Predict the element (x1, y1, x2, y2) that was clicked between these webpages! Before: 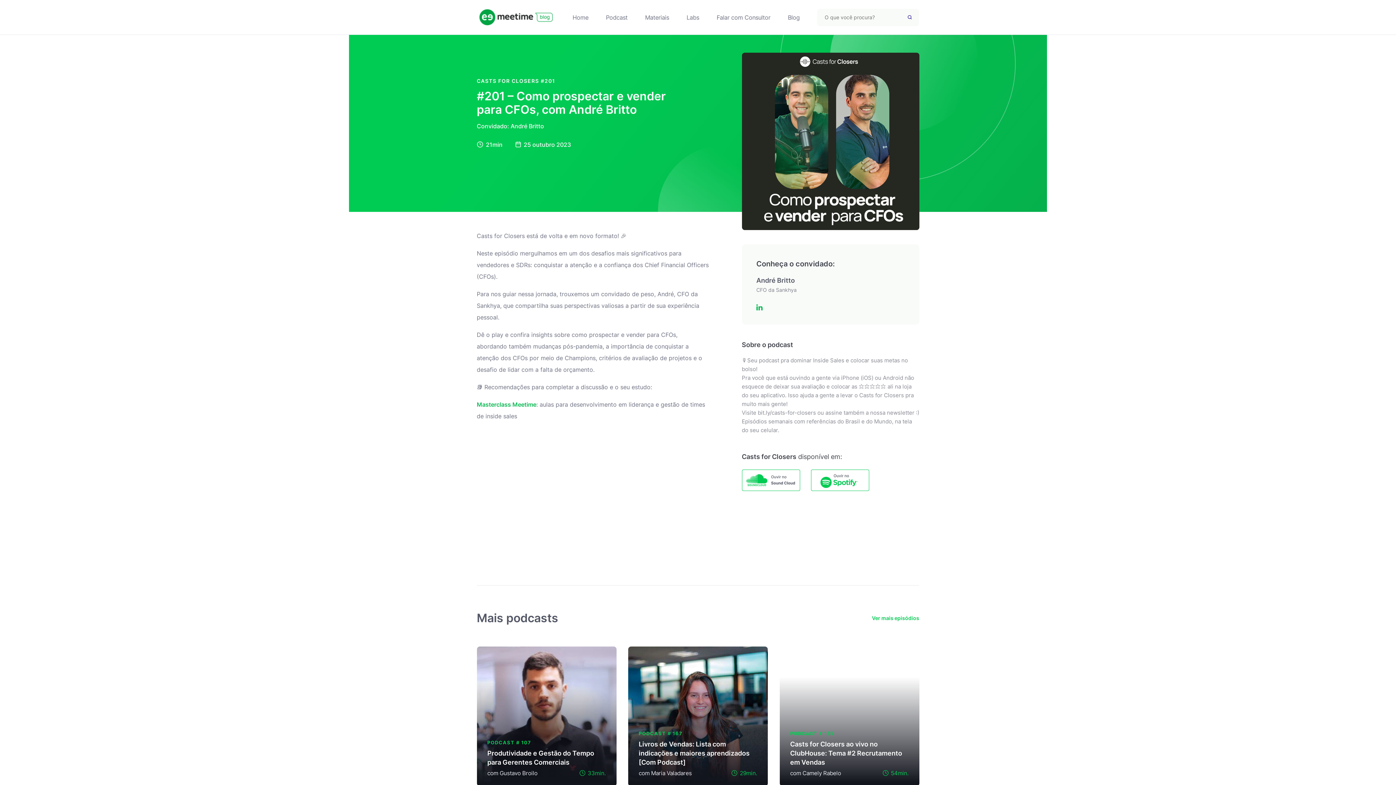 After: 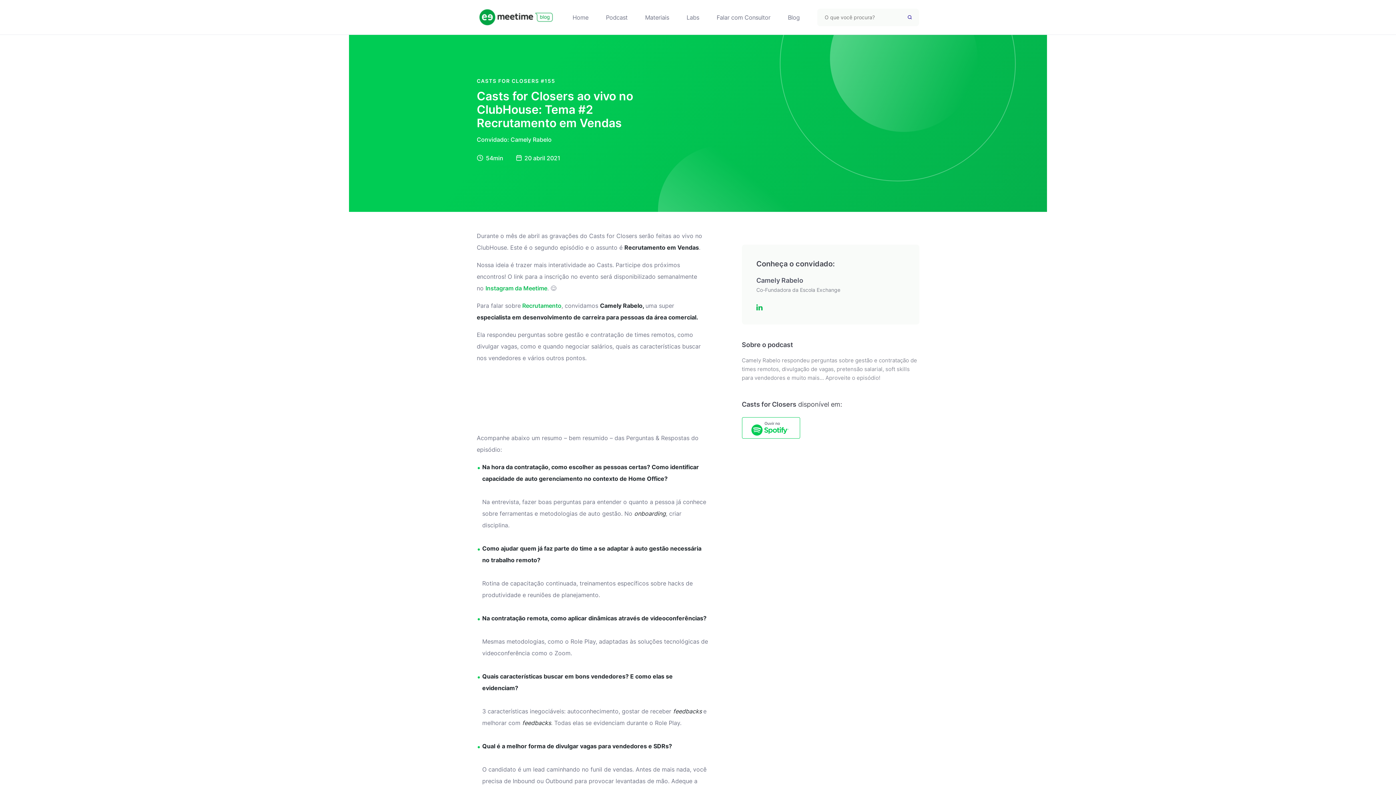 Action: label: PODCAST # 155
Casts for Closers ao vivo no ClubHouse: Tema #2 Recrutamento em Vendas

com Camely Rabelo

54min. bbox: (779, 646, 919, 786)